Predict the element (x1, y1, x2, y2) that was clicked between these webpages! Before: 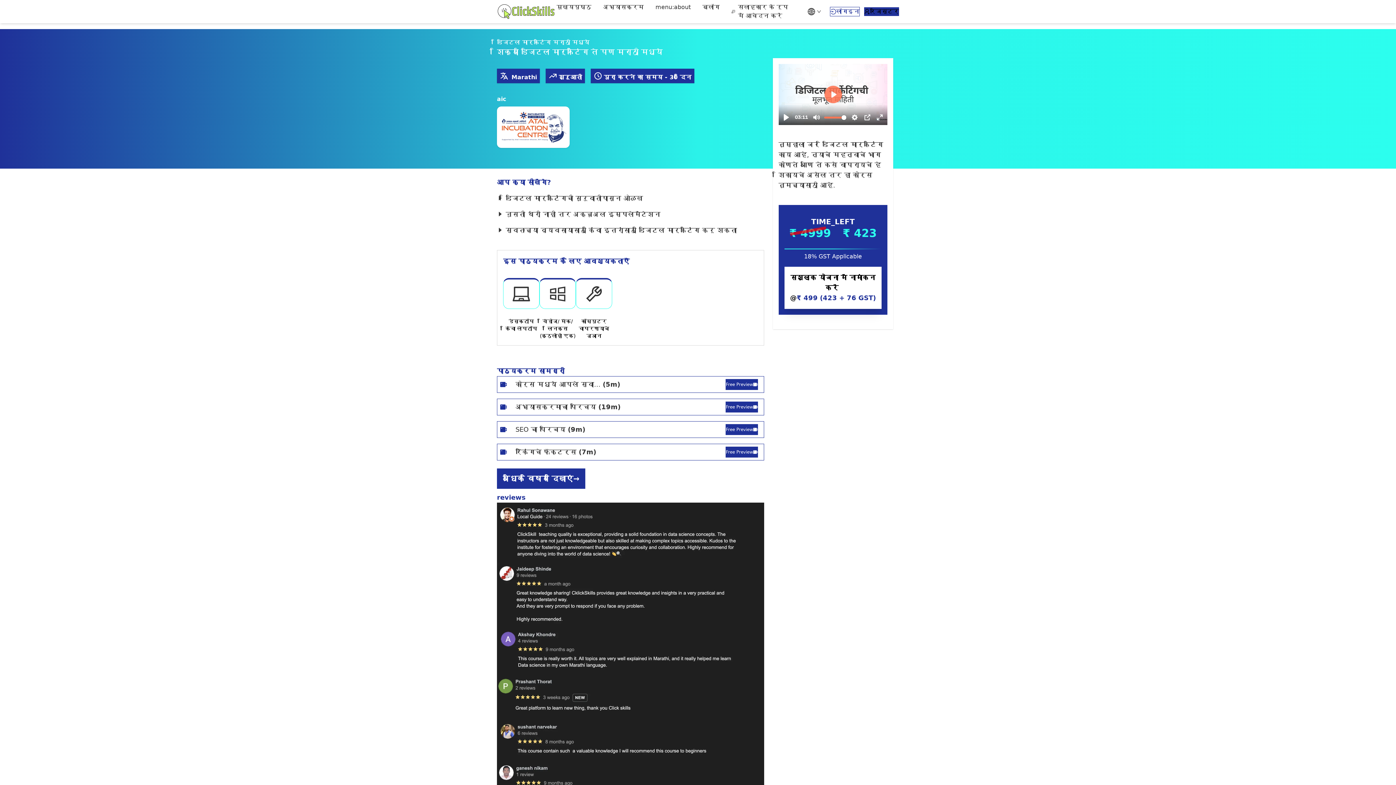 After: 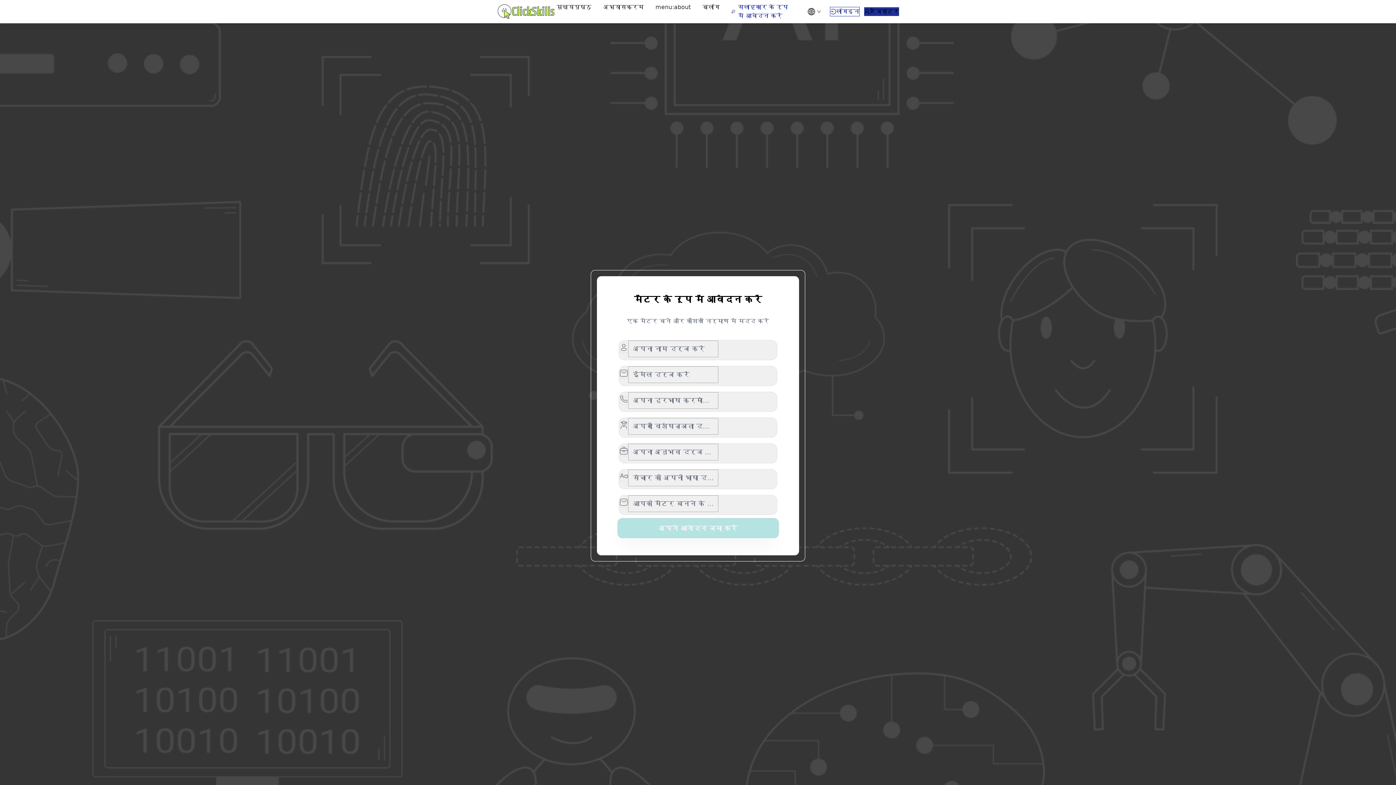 Action: label: सलाहकार के रूप में आवेदन करें bbox: (730, 0, 793, 23)